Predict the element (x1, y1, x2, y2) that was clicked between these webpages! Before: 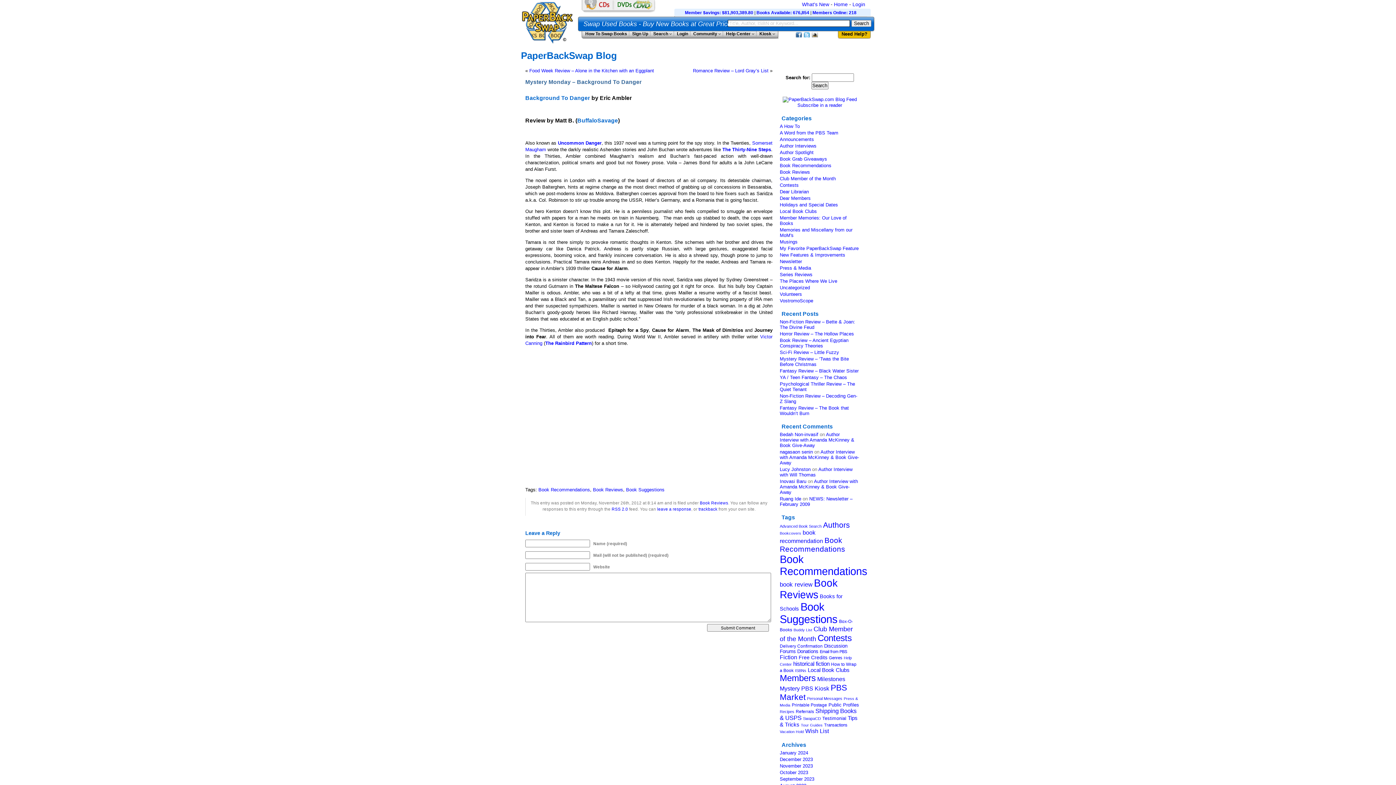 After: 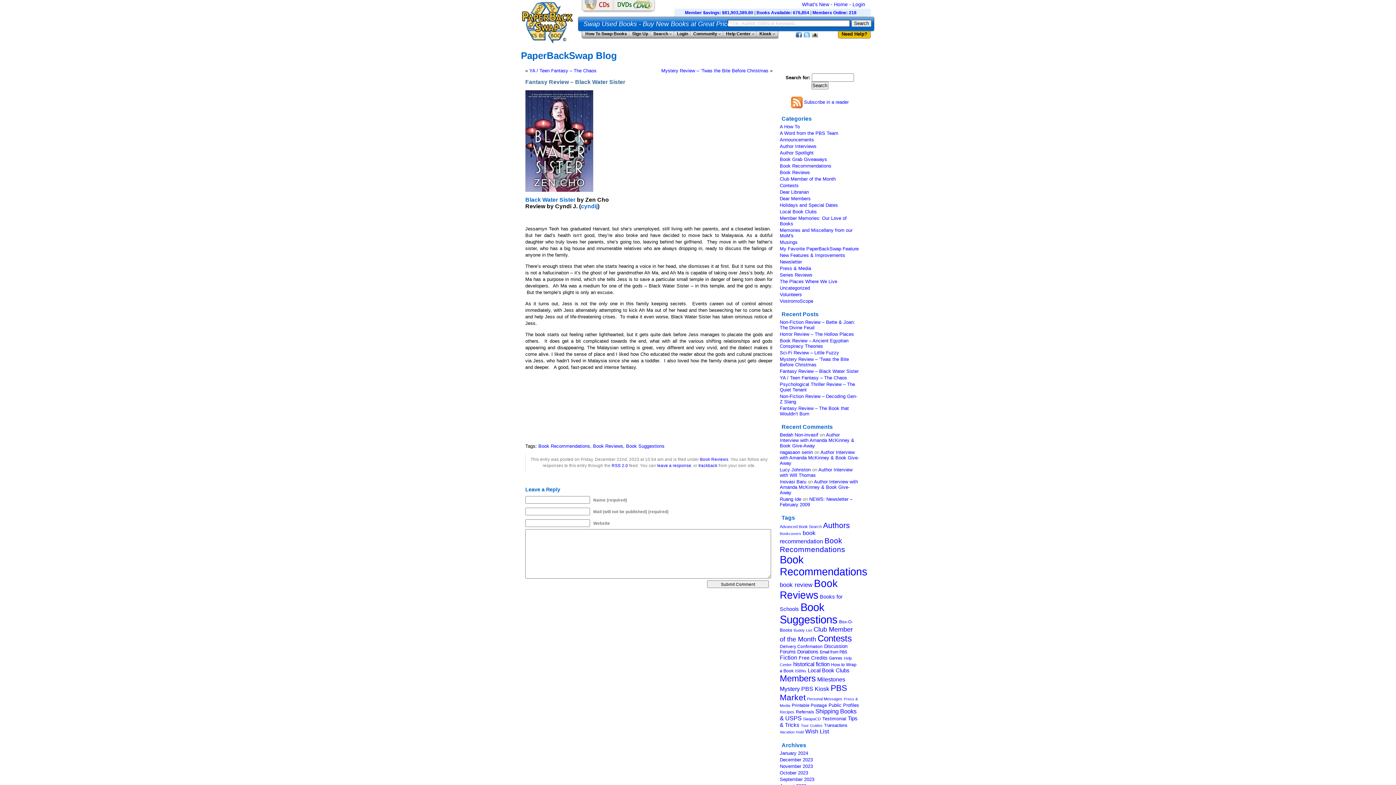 Action: label: Fantasy Review – Black Water Sister bbox: (780, 368, 858, 373)